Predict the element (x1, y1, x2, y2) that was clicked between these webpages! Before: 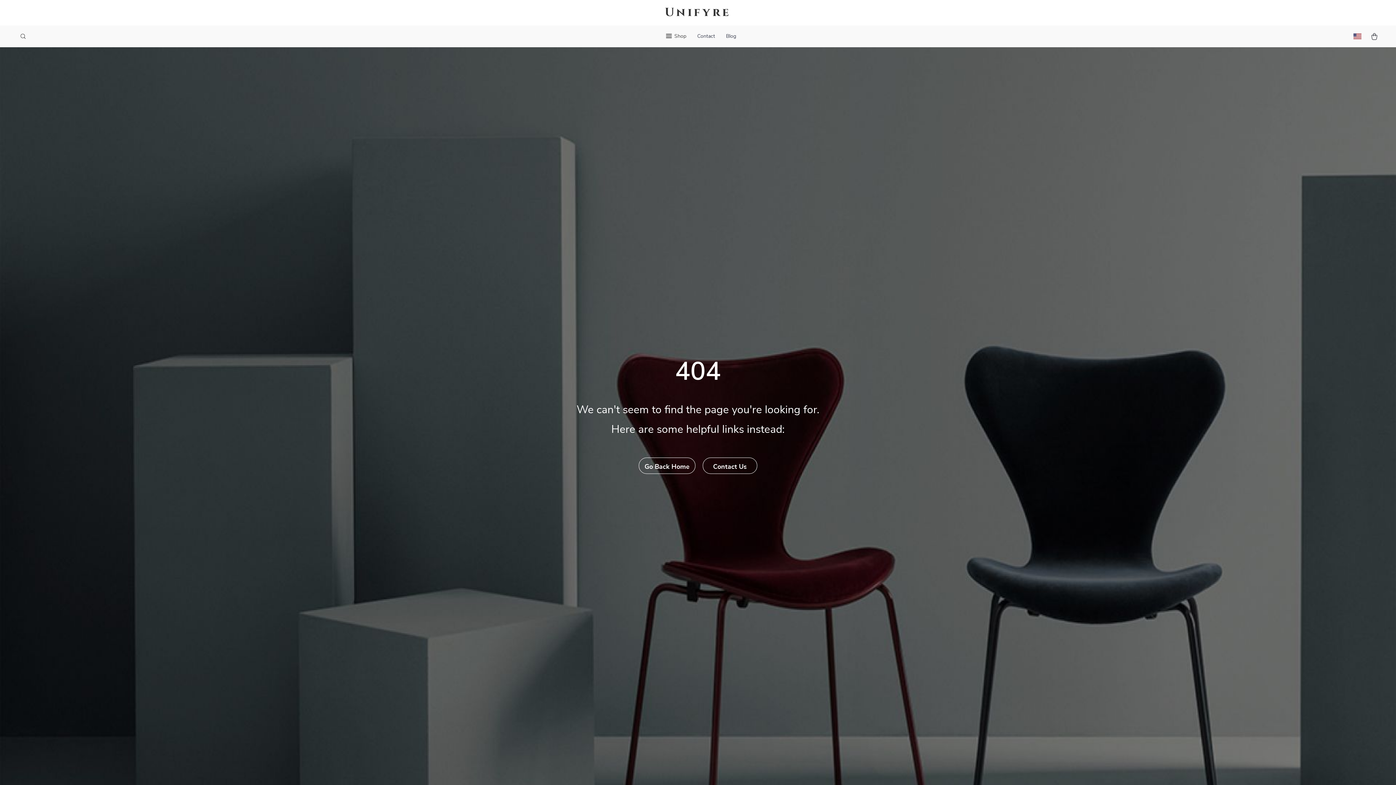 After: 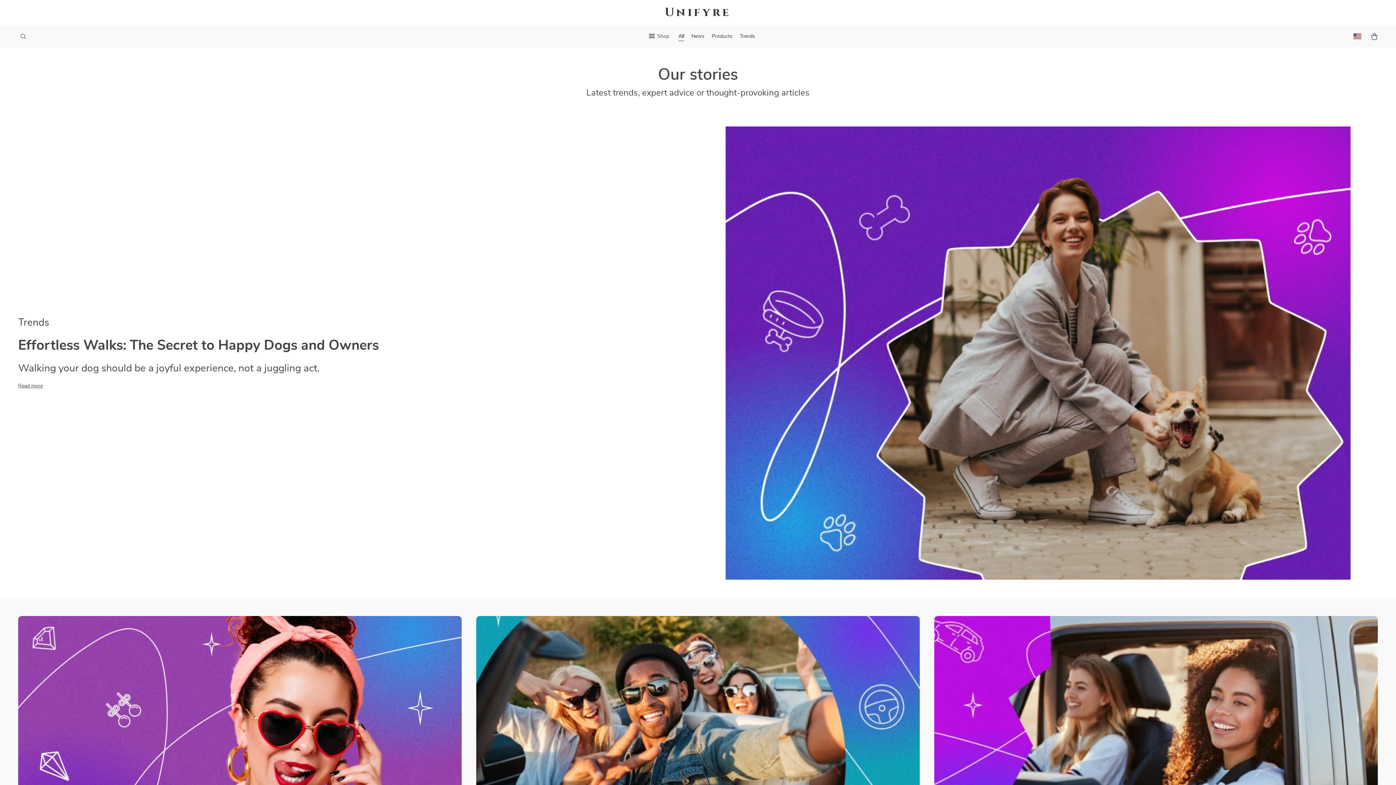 Action: label: Blog bbox: (726, 27, 736, 45)